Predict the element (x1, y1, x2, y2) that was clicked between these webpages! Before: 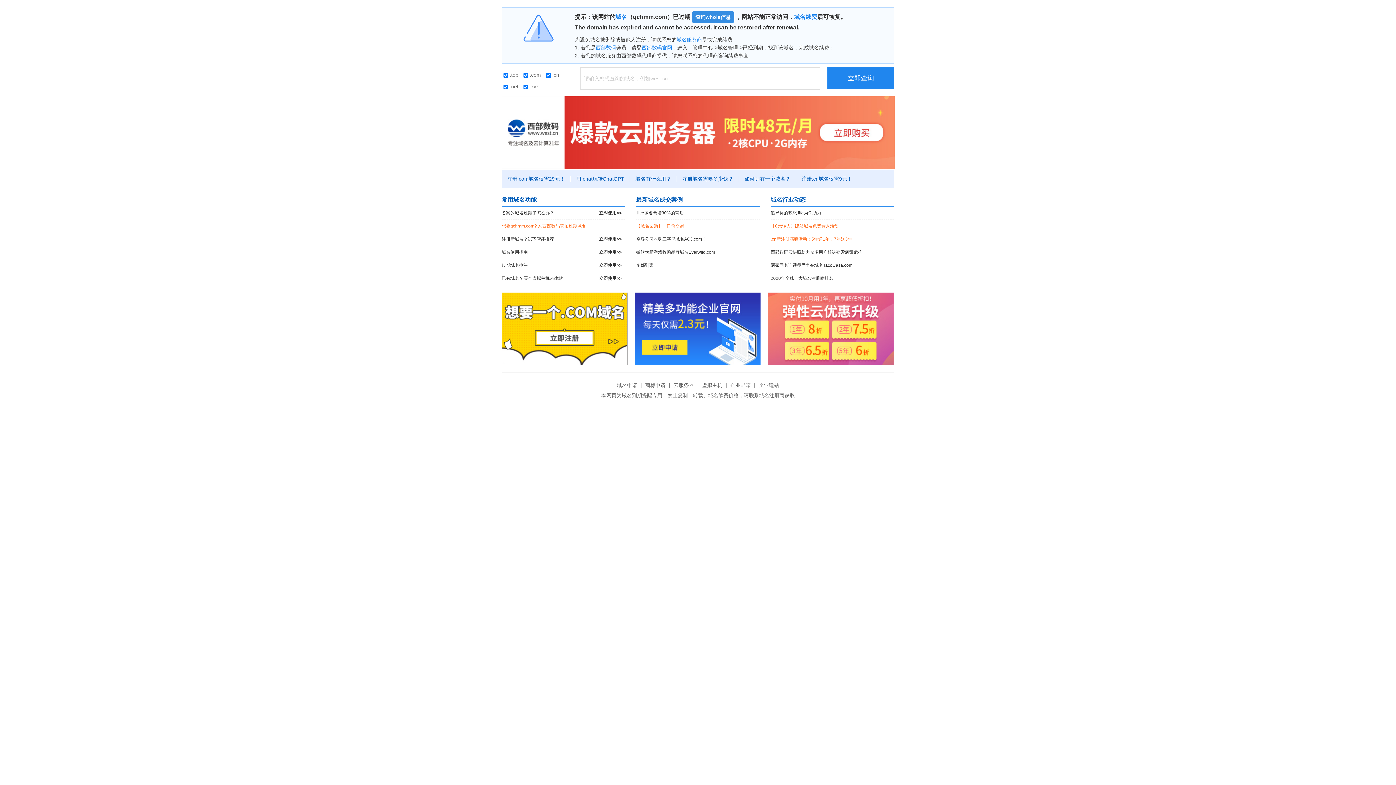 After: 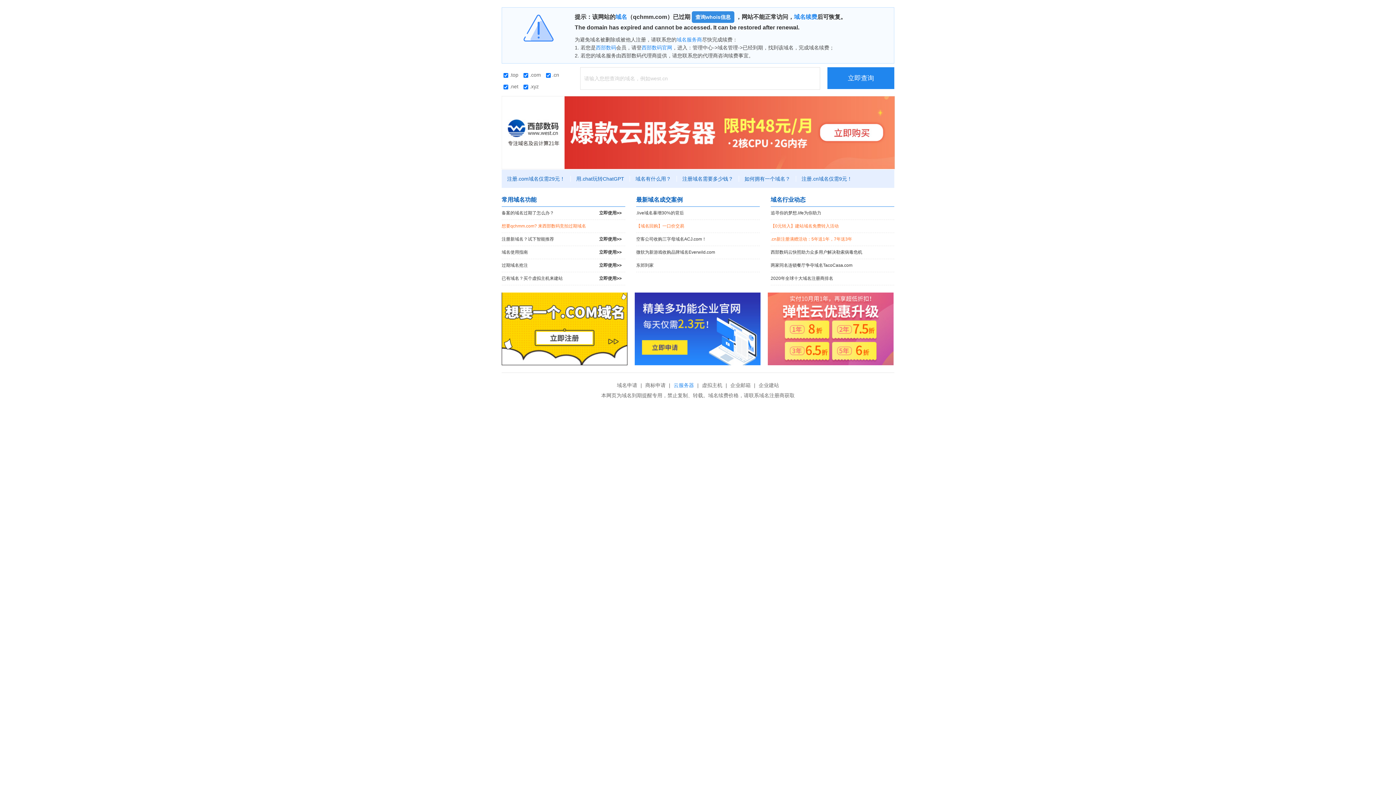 Action: bbox: (672, 382, 696, 388) label: 云服务器